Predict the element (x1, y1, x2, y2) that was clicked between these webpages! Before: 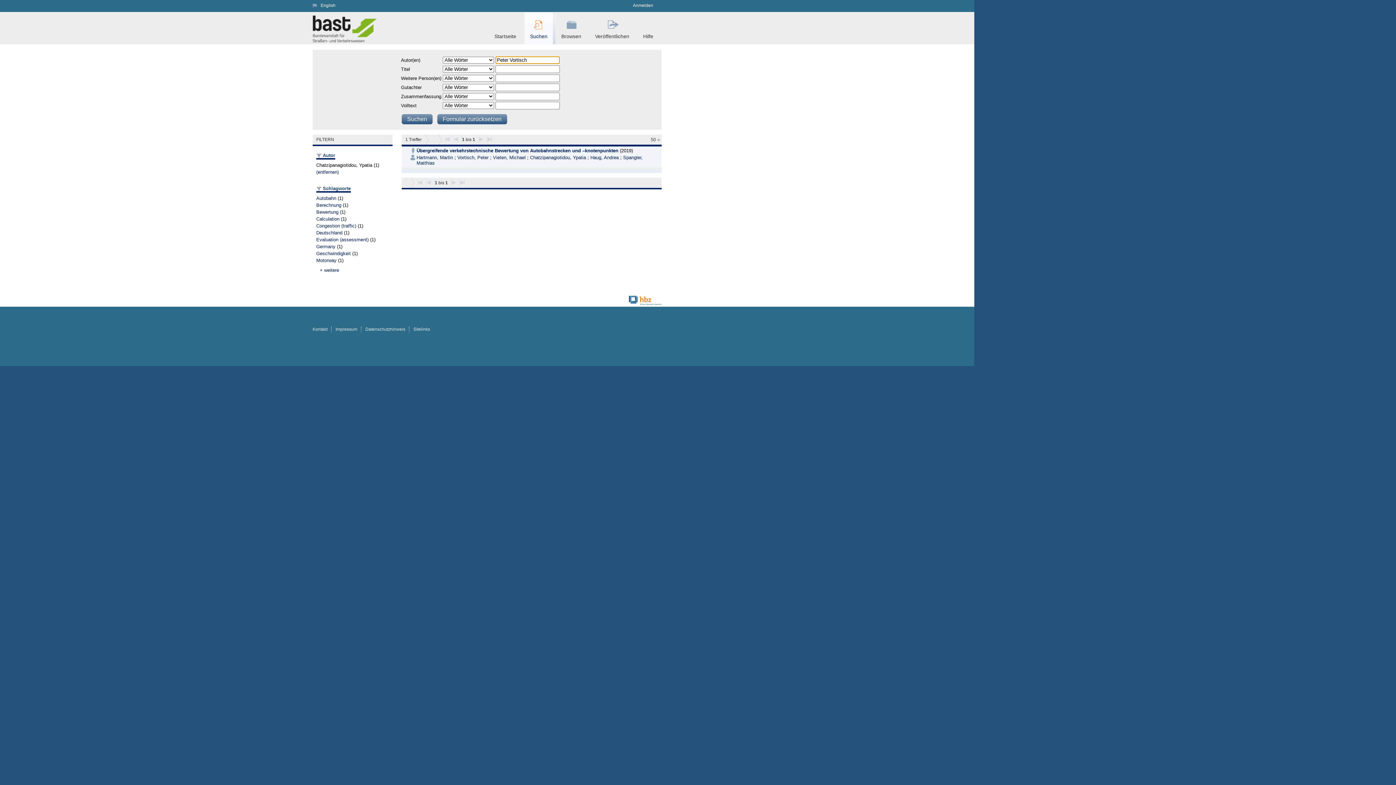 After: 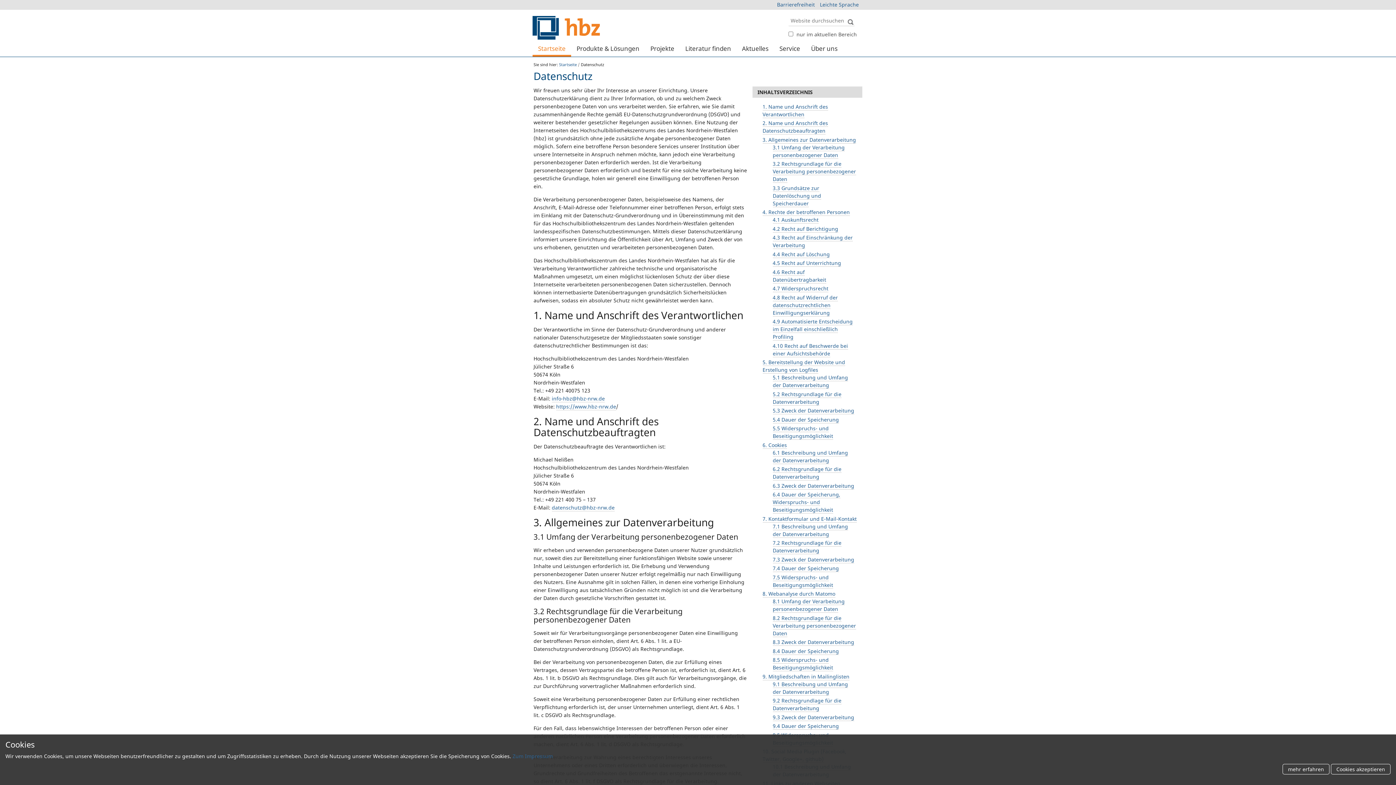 Action: label: Datenschutzhinweis bbox: (365, 326, 405, 332)